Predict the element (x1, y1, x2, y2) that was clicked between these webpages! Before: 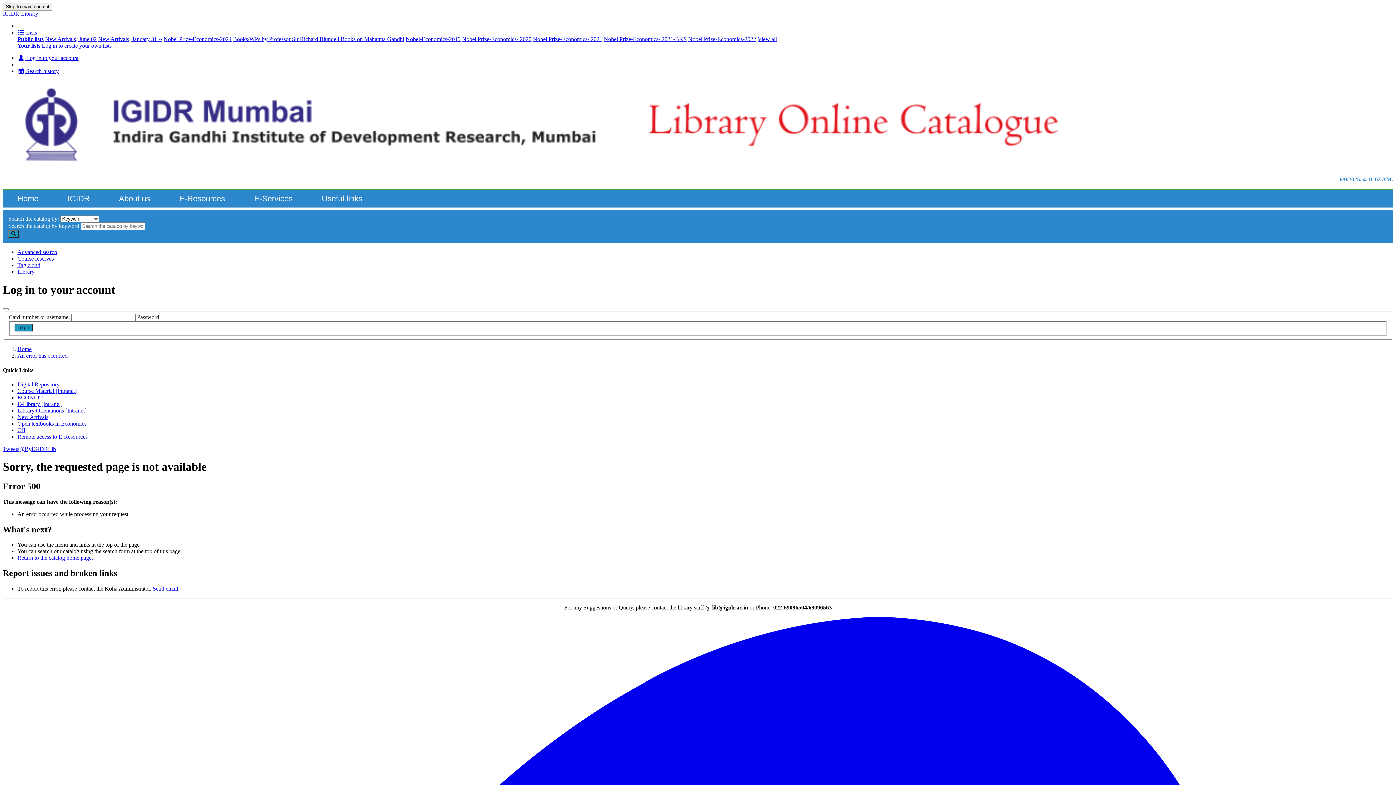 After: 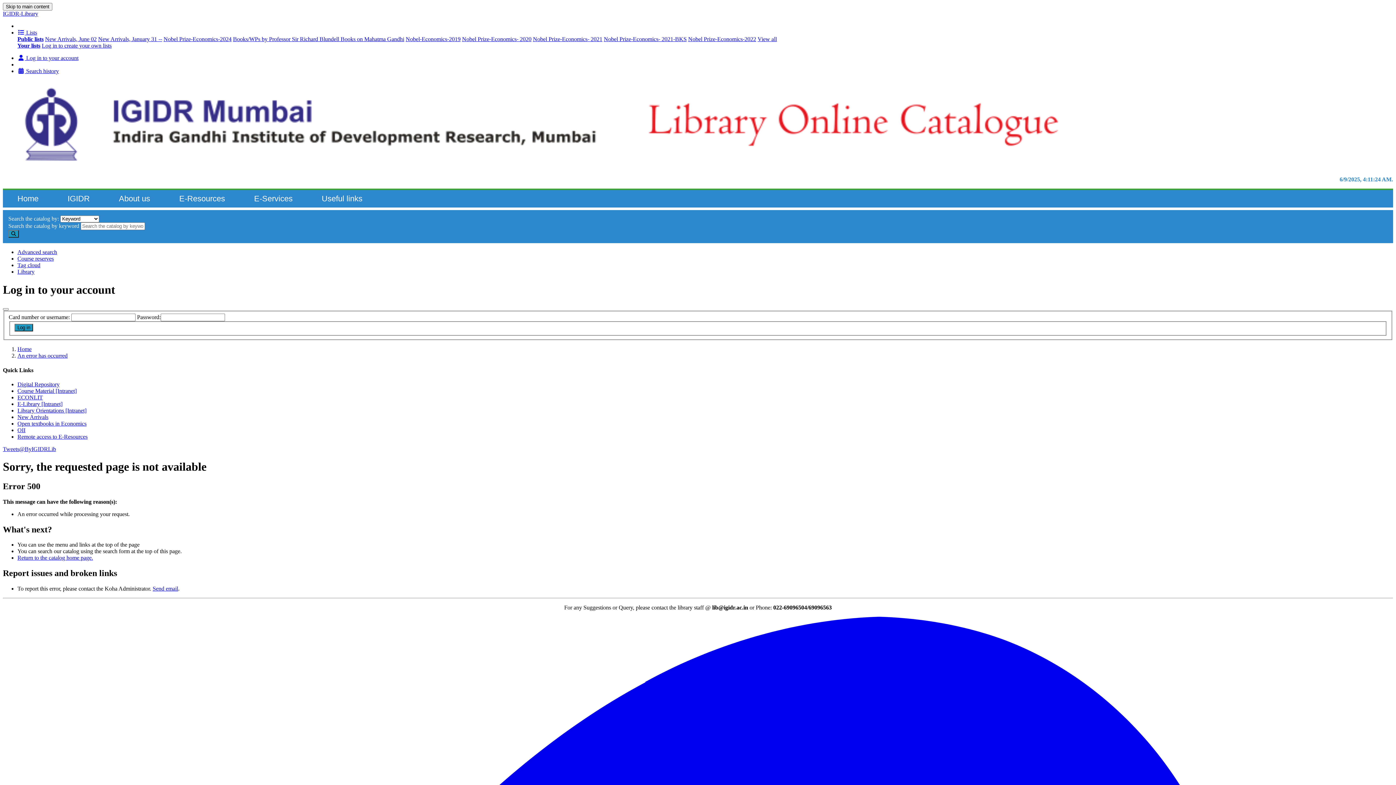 Action: bbox: (17, 420, 86, 426) label: Open textbooks in Economics